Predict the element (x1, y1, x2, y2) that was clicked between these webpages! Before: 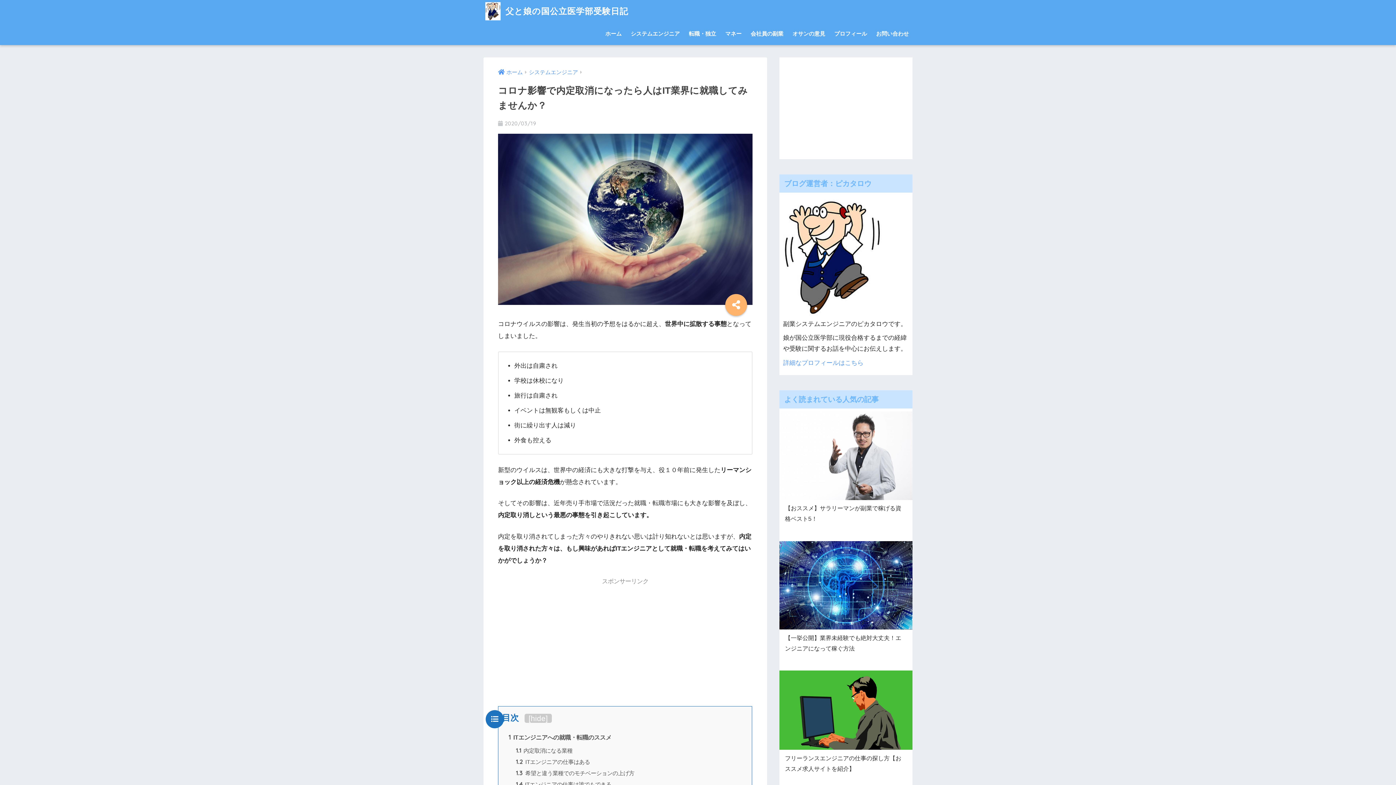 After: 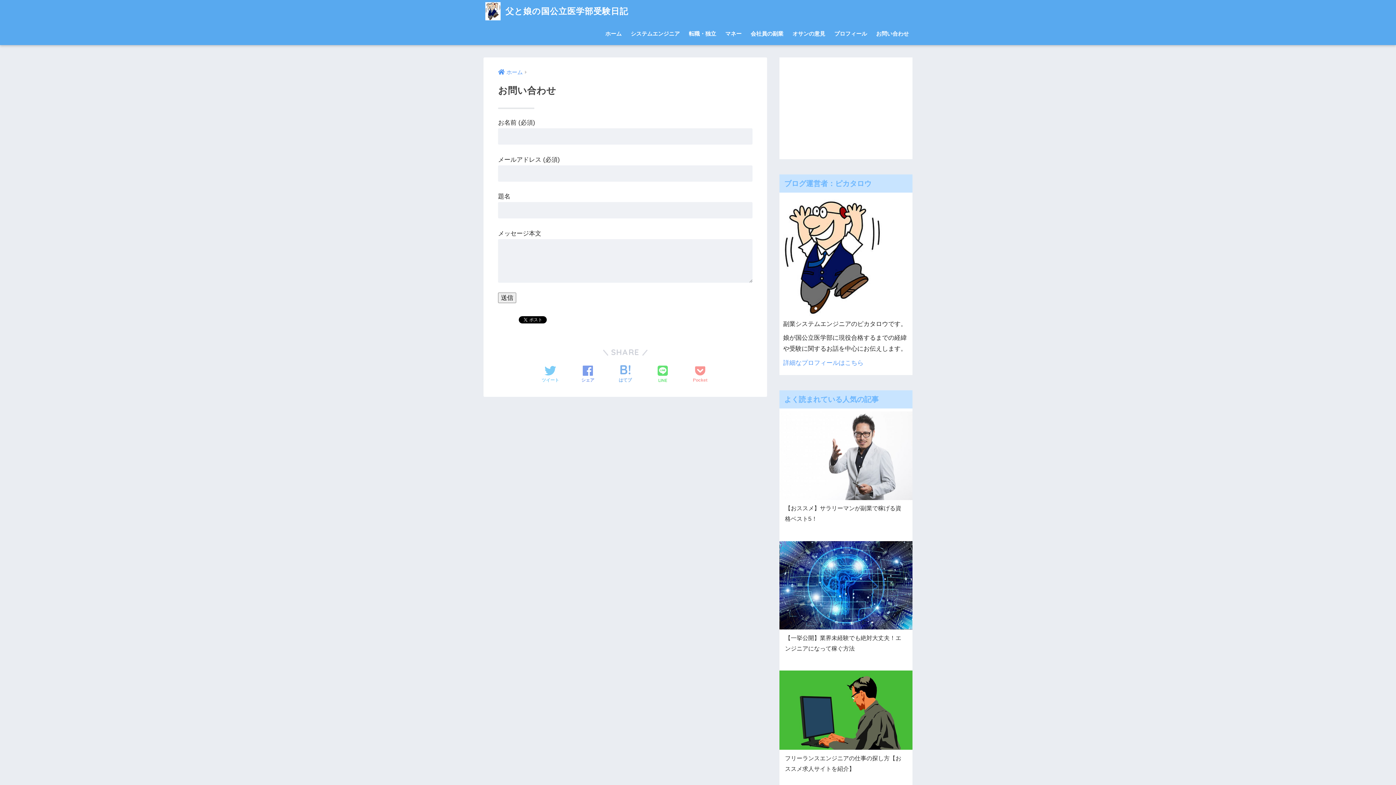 Action: bbox: (872, 22, 912, 45) label: お問い合わせ